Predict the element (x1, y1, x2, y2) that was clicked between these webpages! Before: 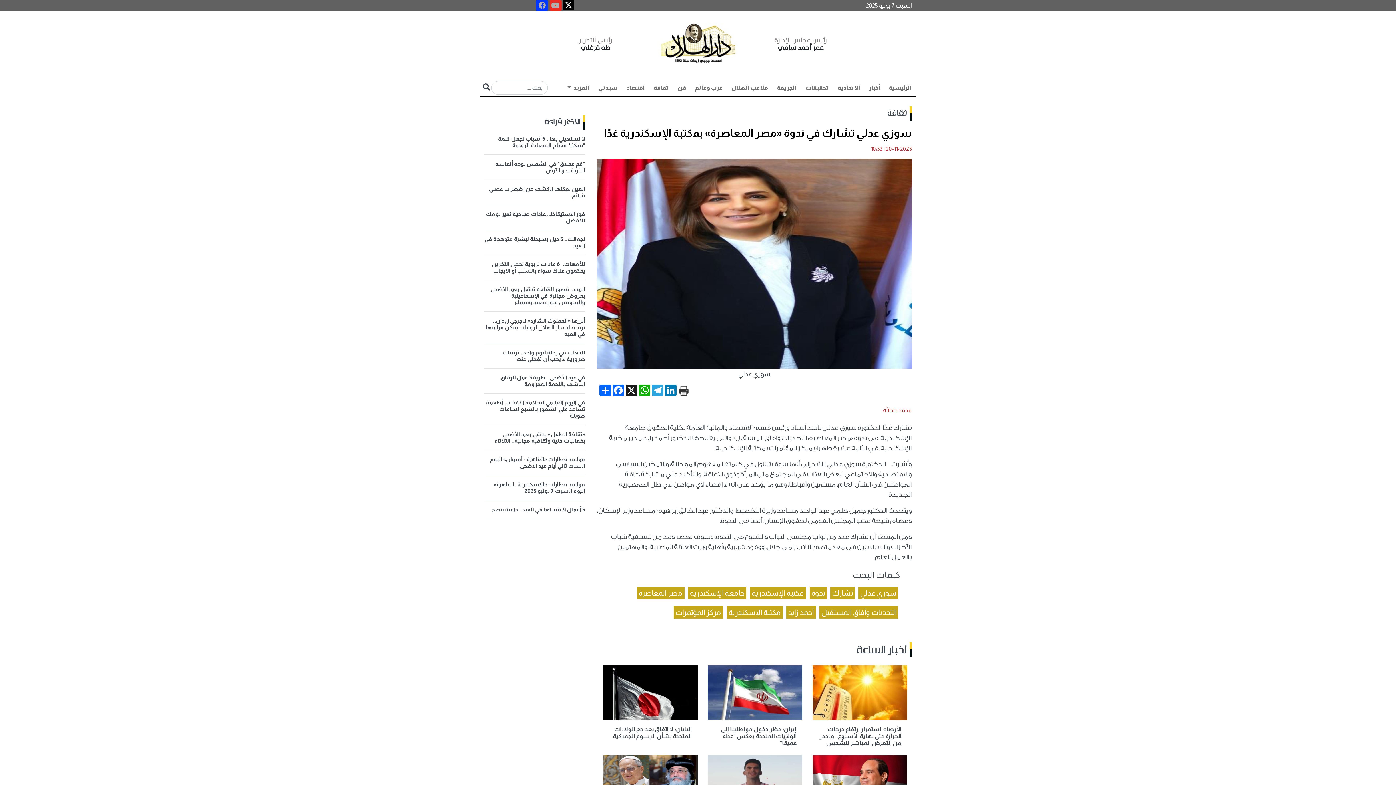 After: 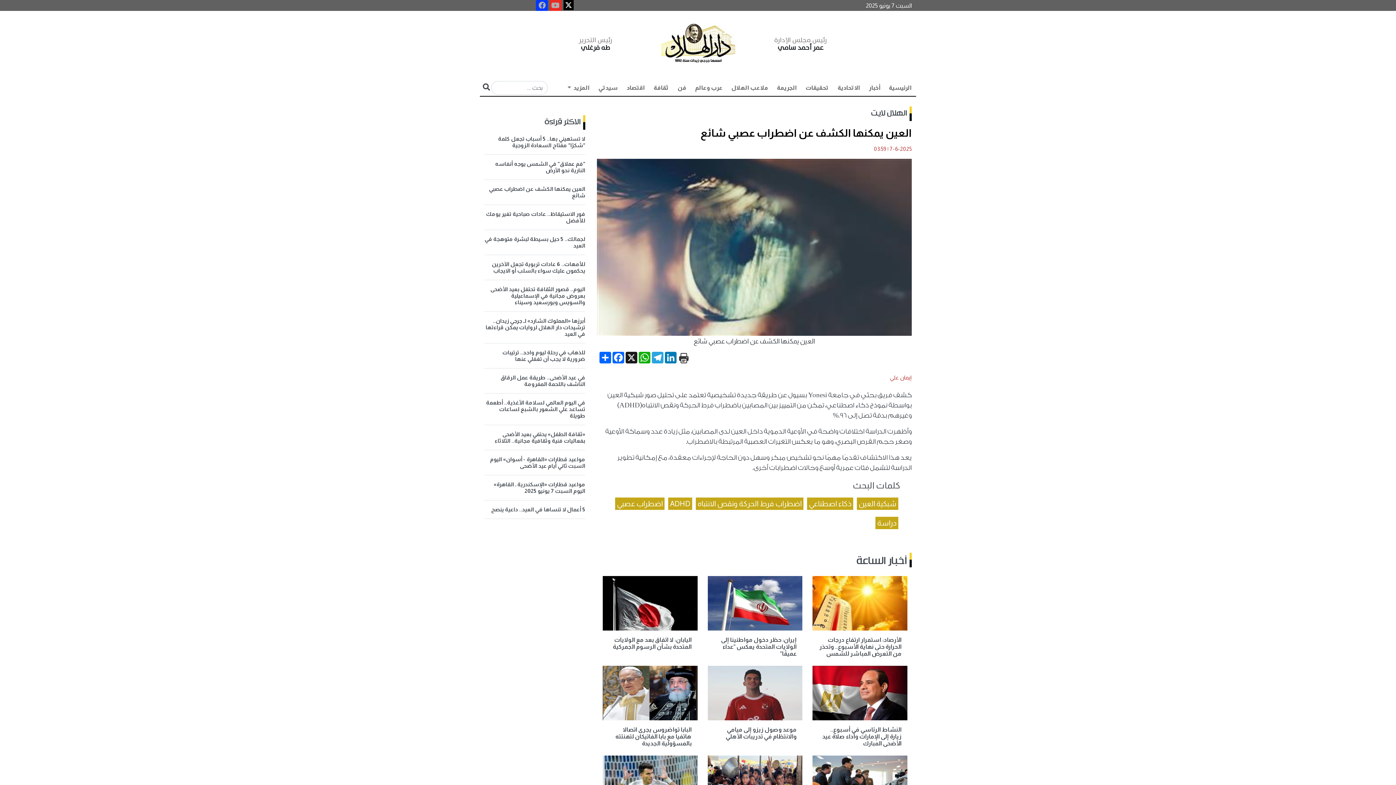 Action: bbox: (484, 324, 585, 349) label: العين يمكنها الكشف عن اضطراب عصبي شائع